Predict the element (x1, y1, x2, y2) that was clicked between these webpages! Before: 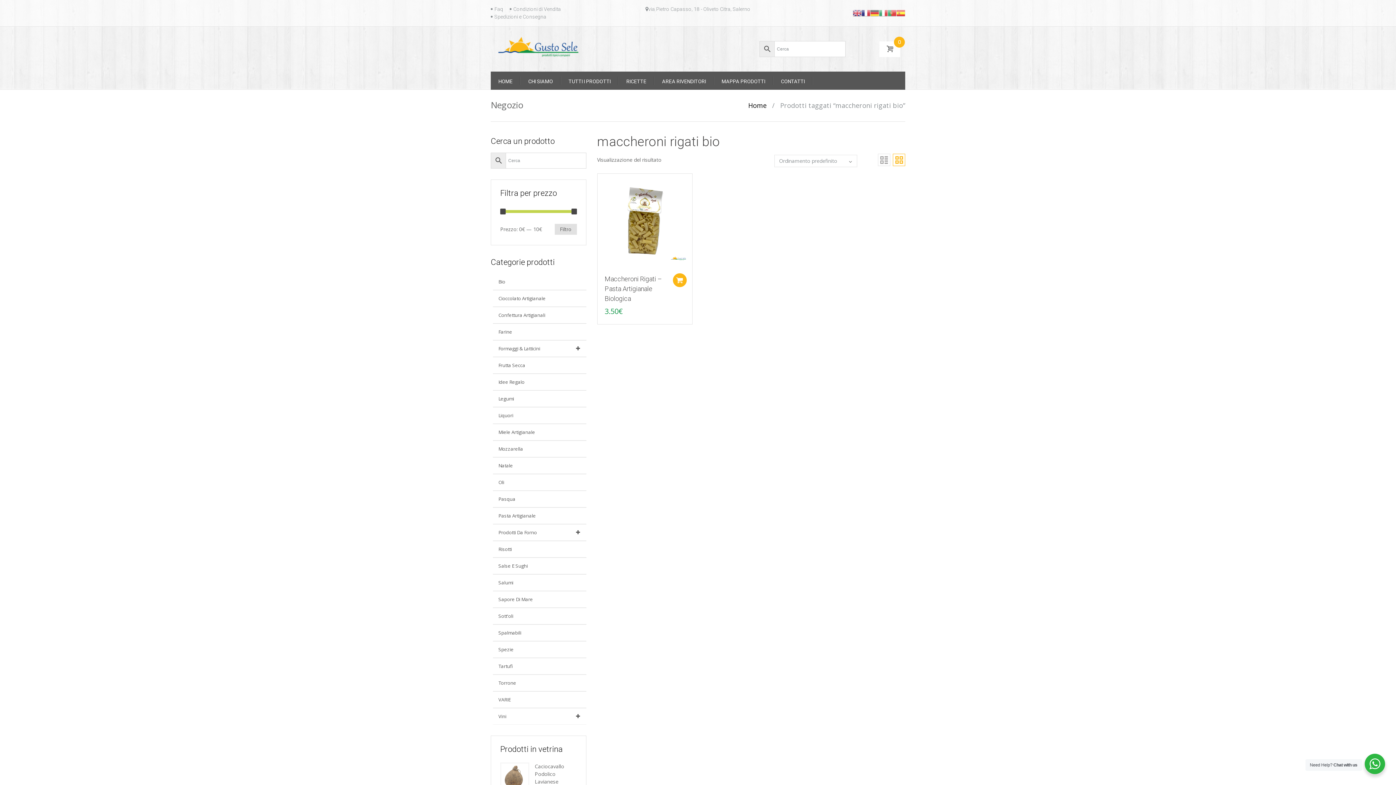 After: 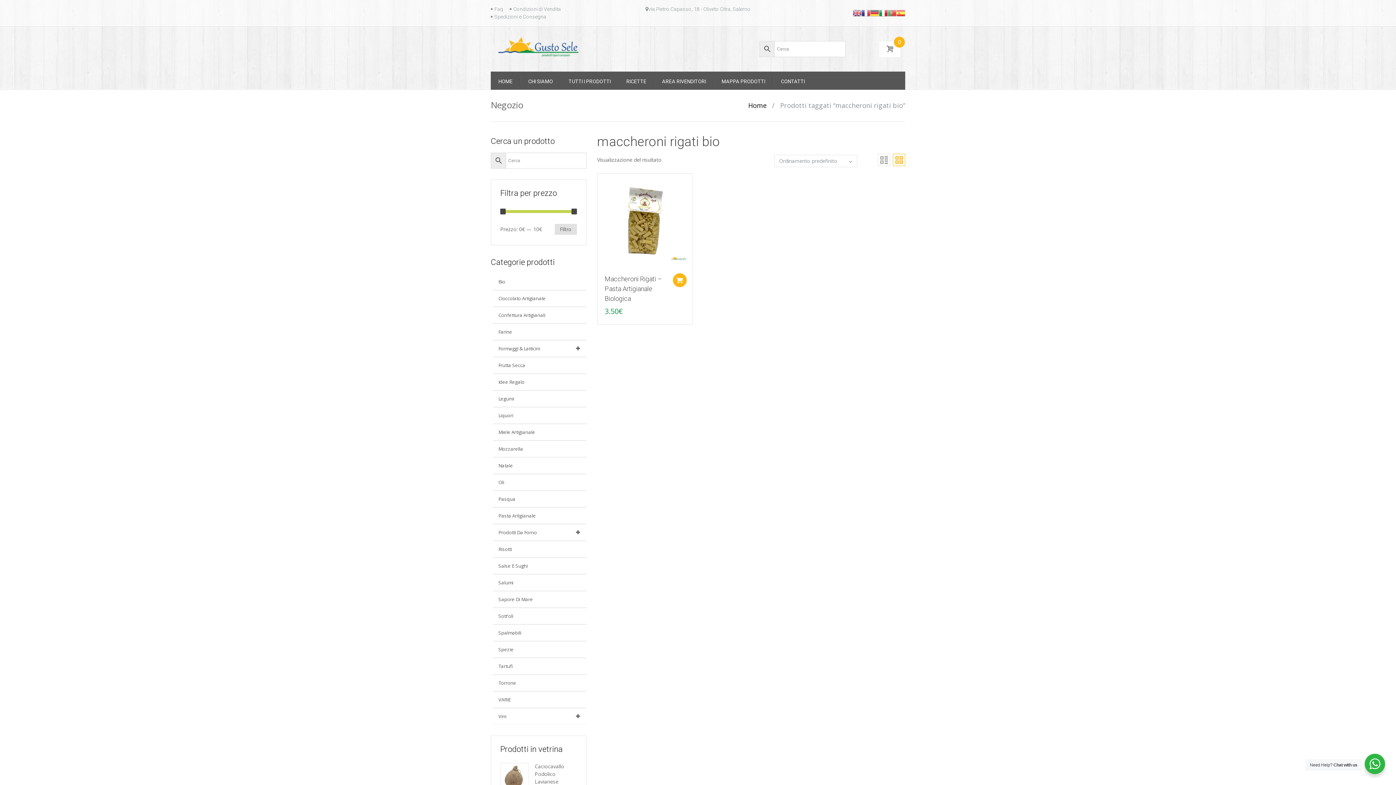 Action: bbox: (879, 9, 888, 15)